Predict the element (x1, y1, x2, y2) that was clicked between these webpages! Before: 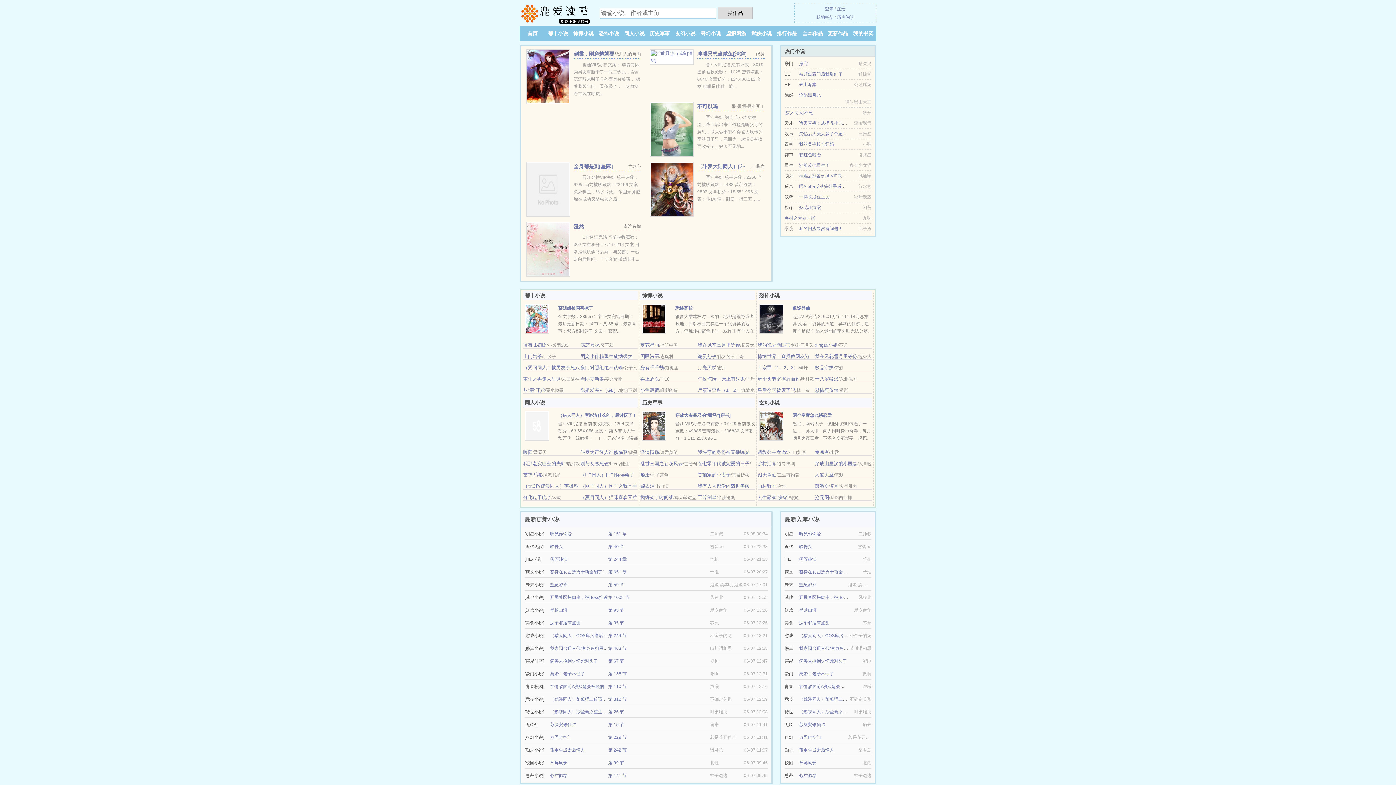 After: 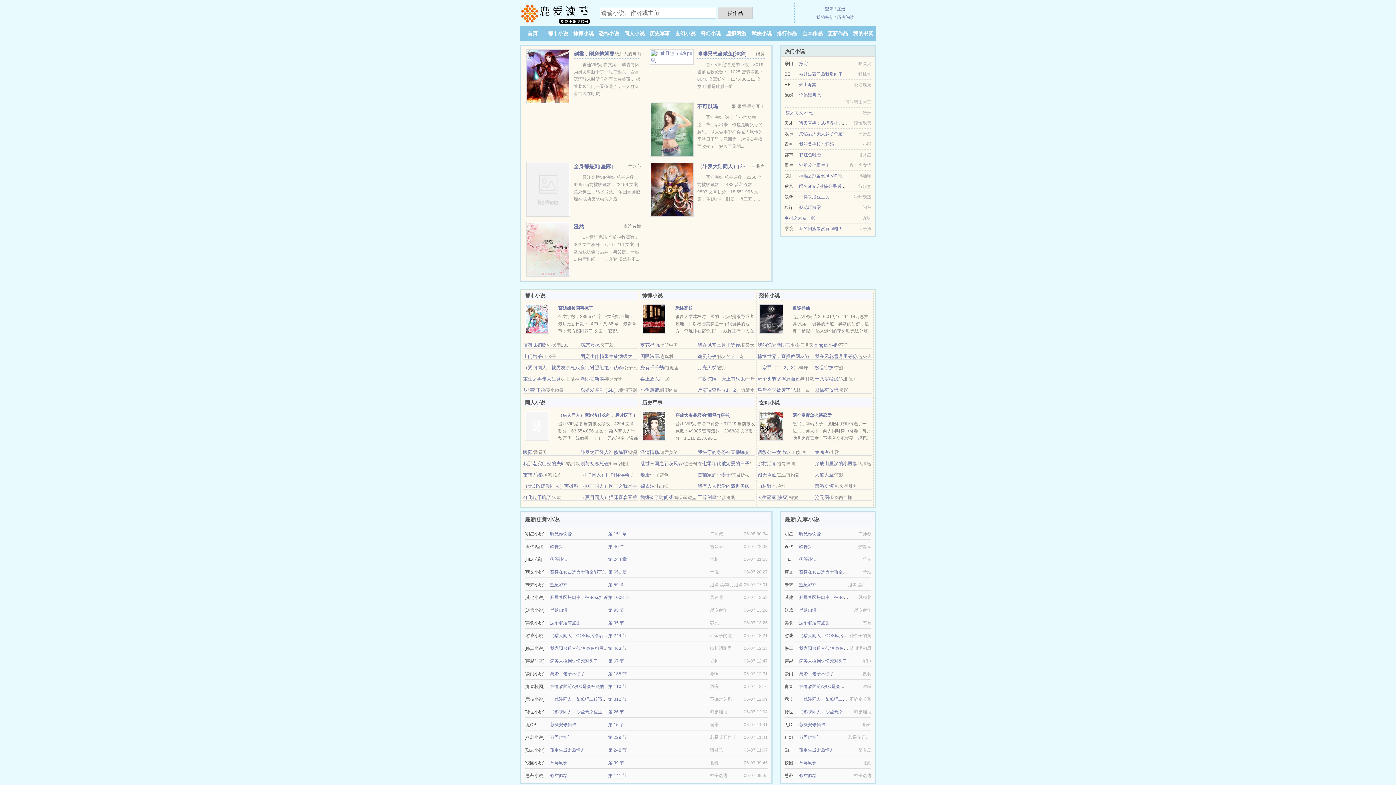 Action: bbox: (526, 73, 570, 78)